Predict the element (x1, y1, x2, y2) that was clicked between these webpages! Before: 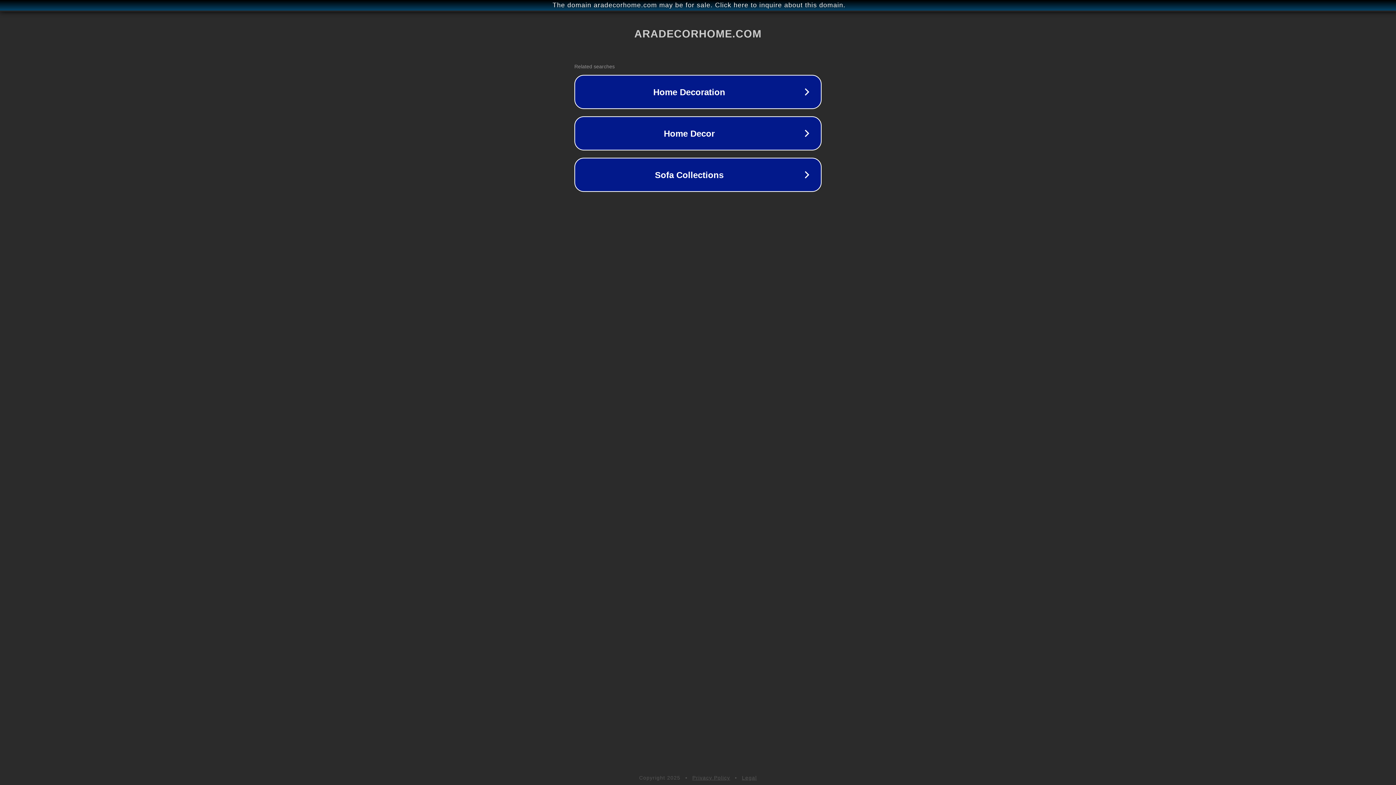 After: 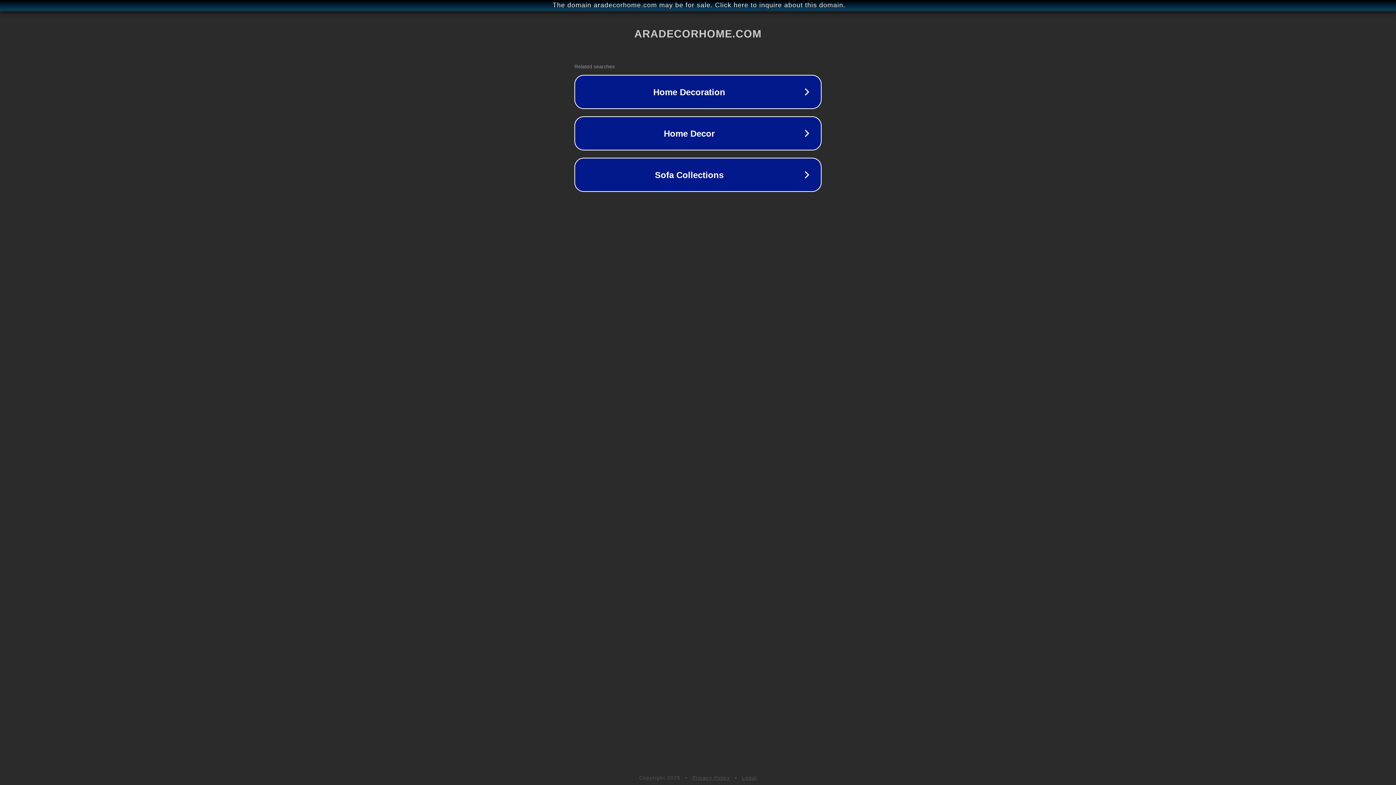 Action: bbox: (742, 775, 757, 781) label: Legal